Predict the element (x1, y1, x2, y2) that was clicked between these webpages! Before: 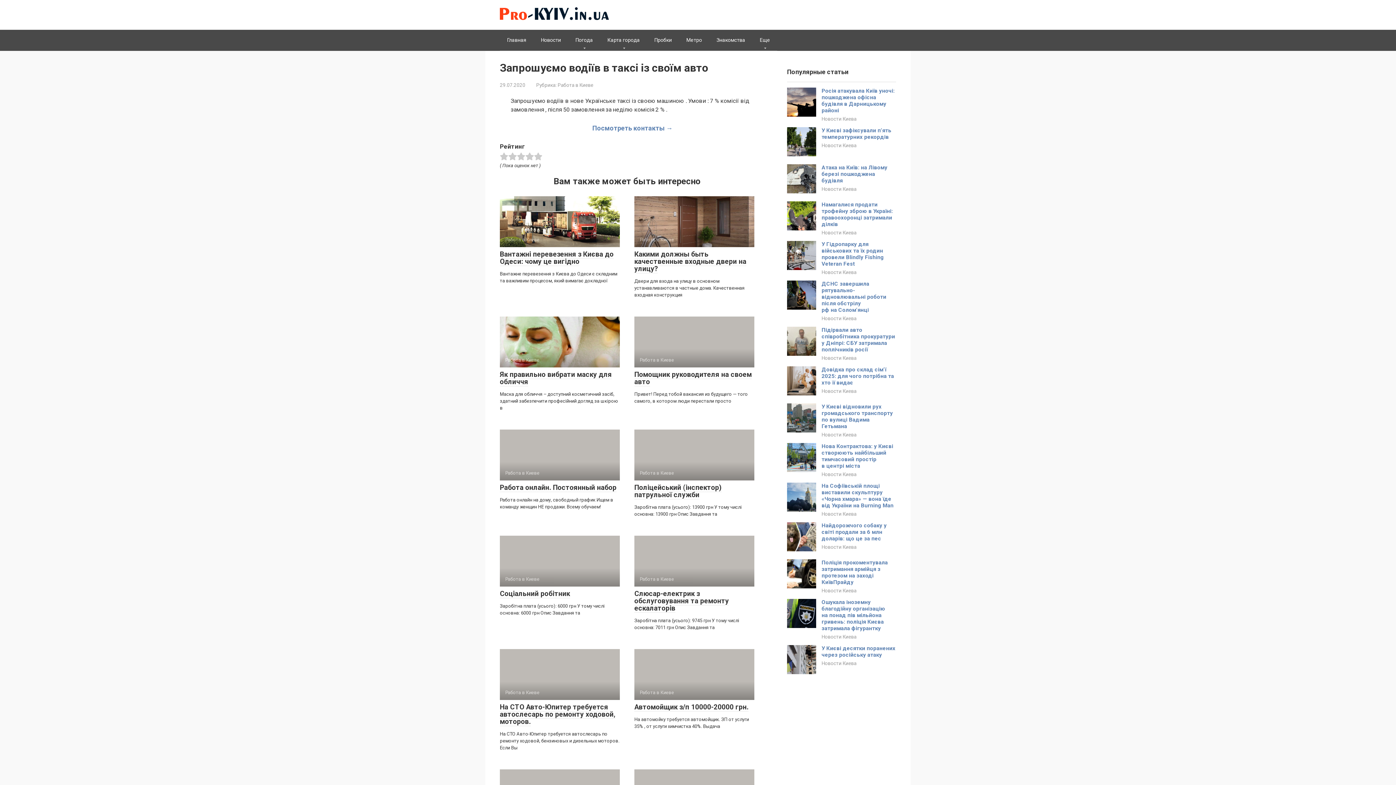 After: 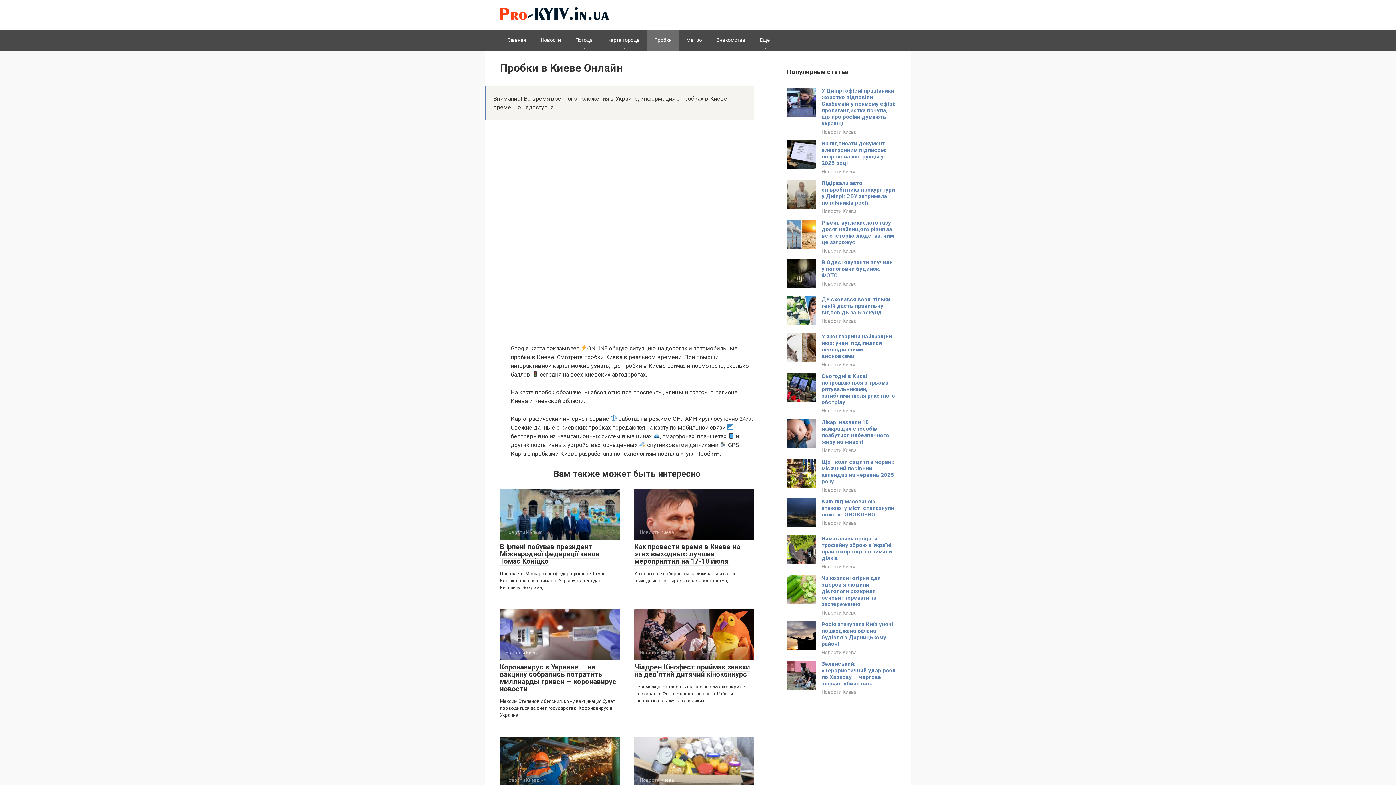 Action: bbox: (647, 29, 679, 50) label: Пробки